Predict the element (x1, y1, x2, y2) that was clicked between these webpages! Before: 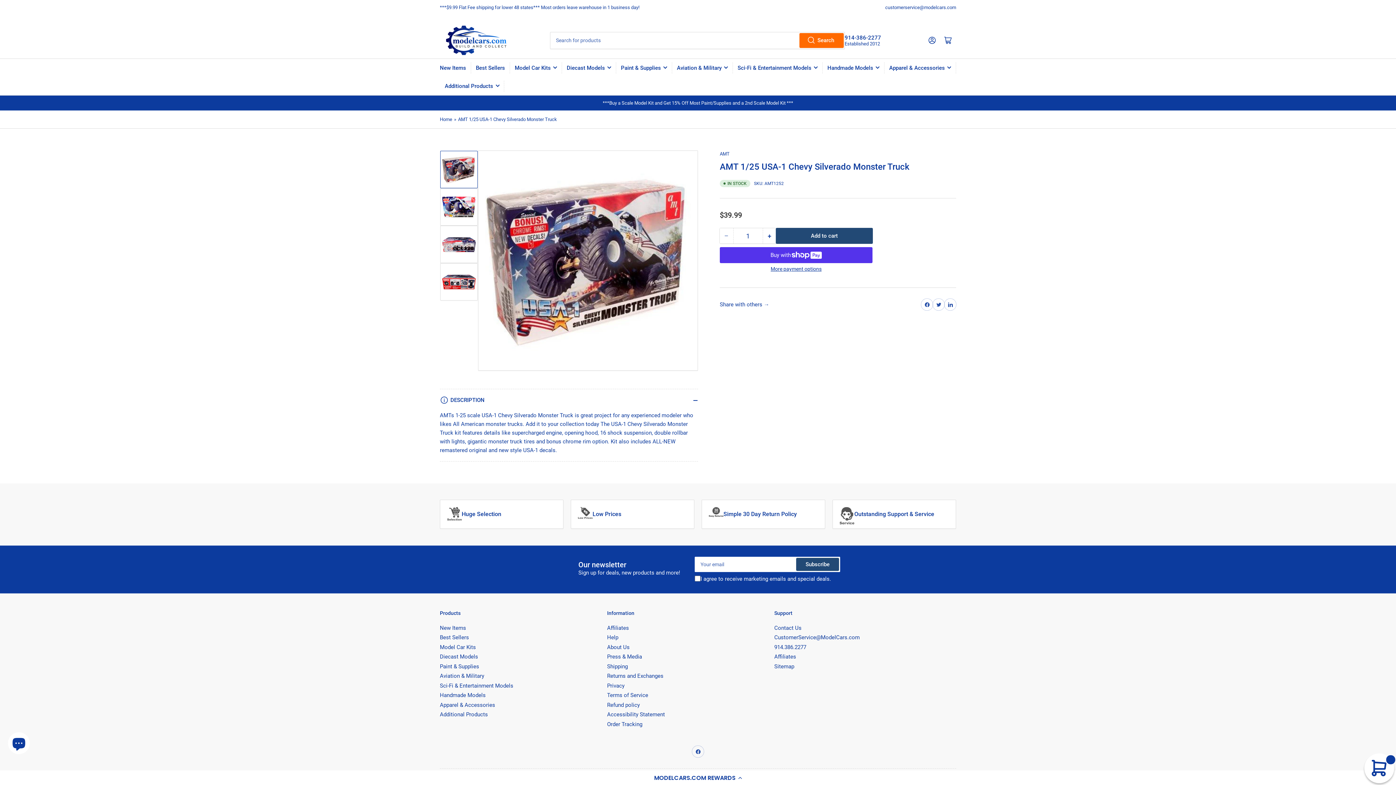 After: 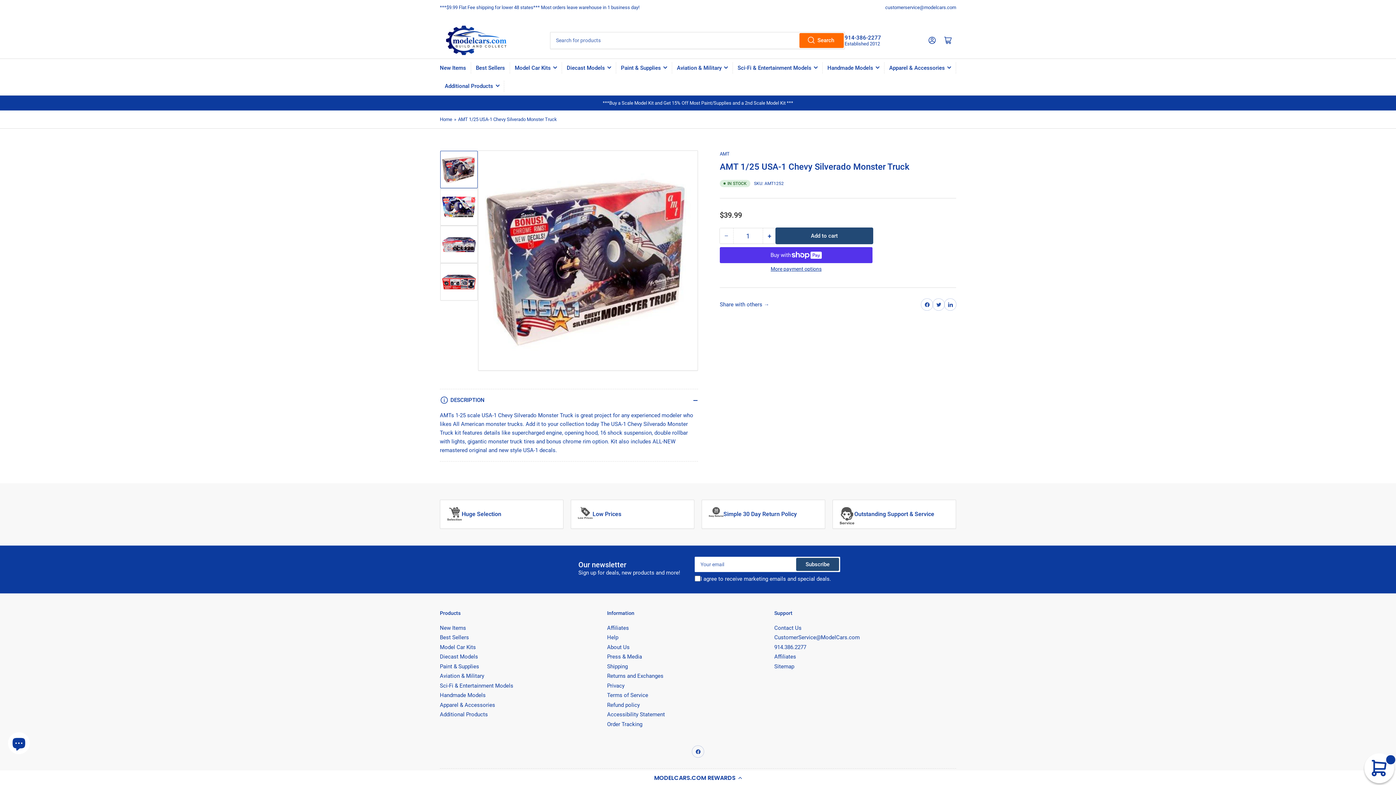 Action: label: Add to cart bbox: (776, 228, 872, 243)